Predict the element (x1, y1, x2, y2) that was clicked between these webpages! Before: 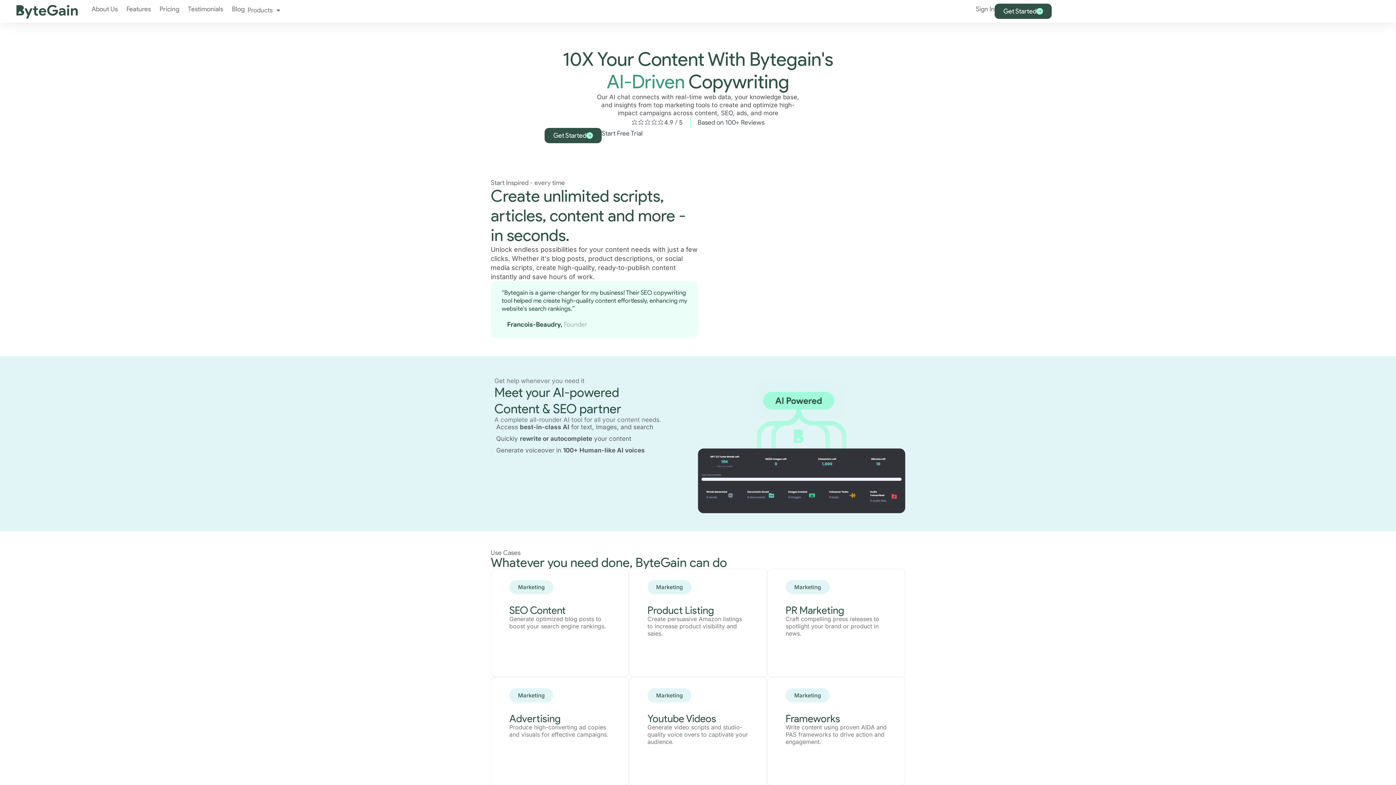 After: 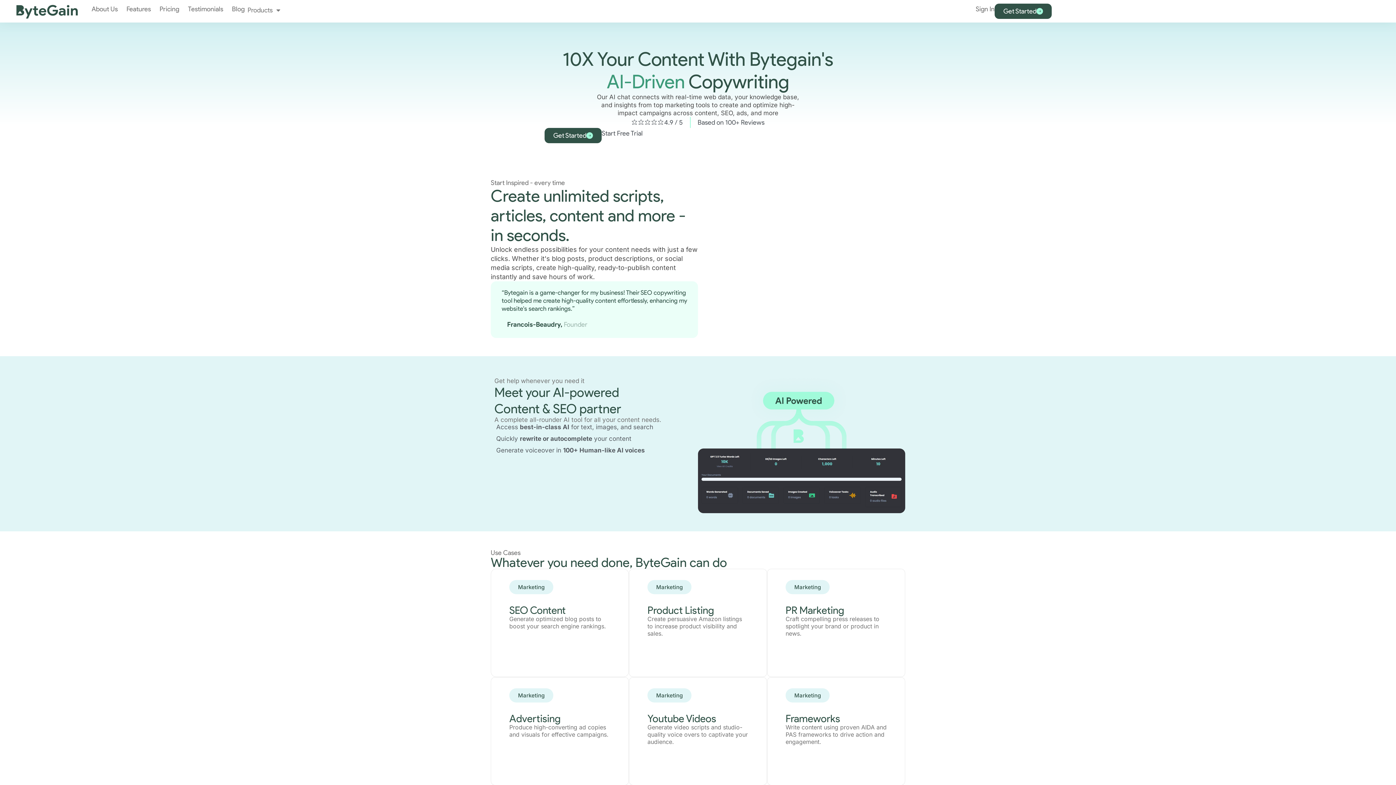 Action: label: Marketing bbox: (647, 688, 691, 702)